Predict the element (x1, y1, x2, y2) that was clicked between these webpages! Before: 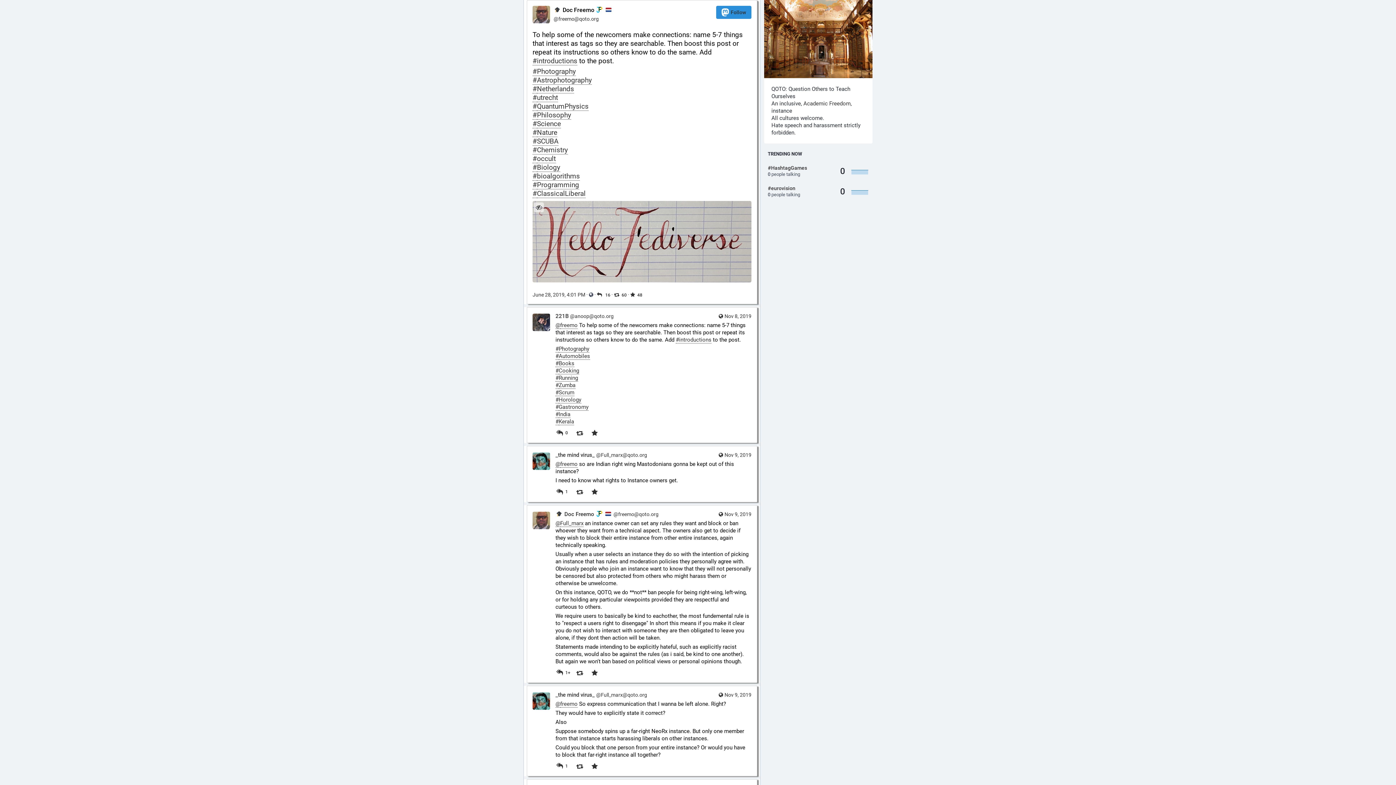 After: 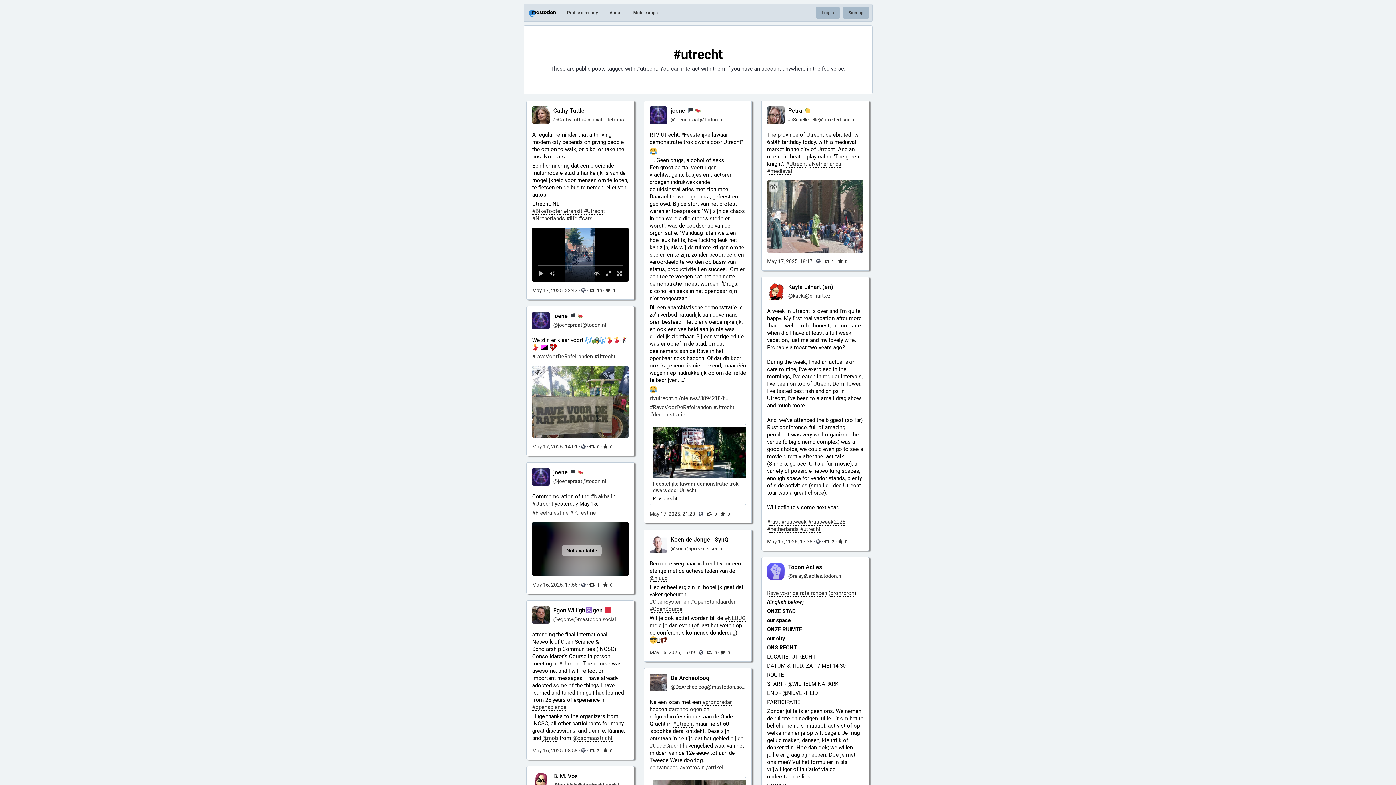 Action: label: #utrecht bbox: (532, 93, 558, 102)